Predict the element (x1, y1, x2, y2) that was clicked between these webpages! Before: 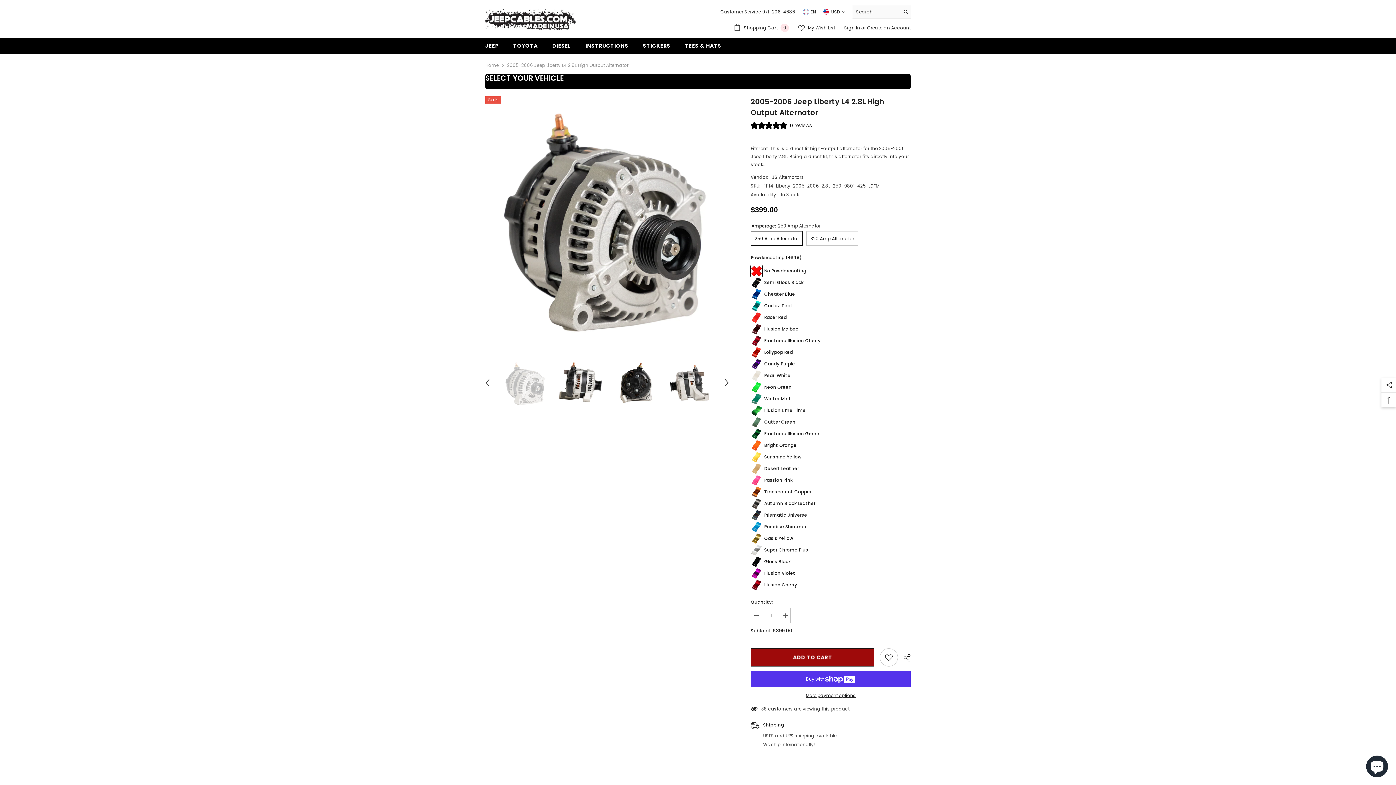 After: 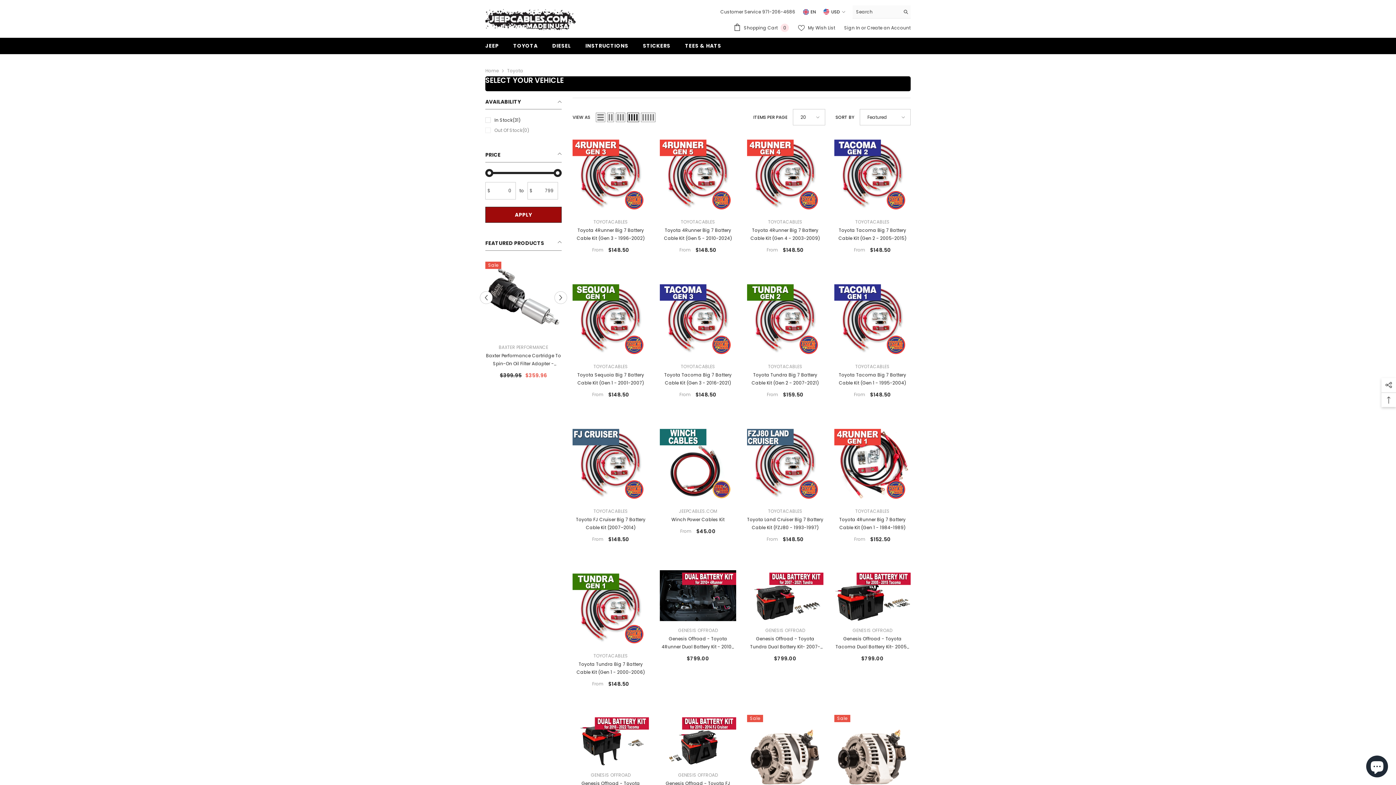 Action: bbox: (506, 41, 545, 54) label: TOYOTA